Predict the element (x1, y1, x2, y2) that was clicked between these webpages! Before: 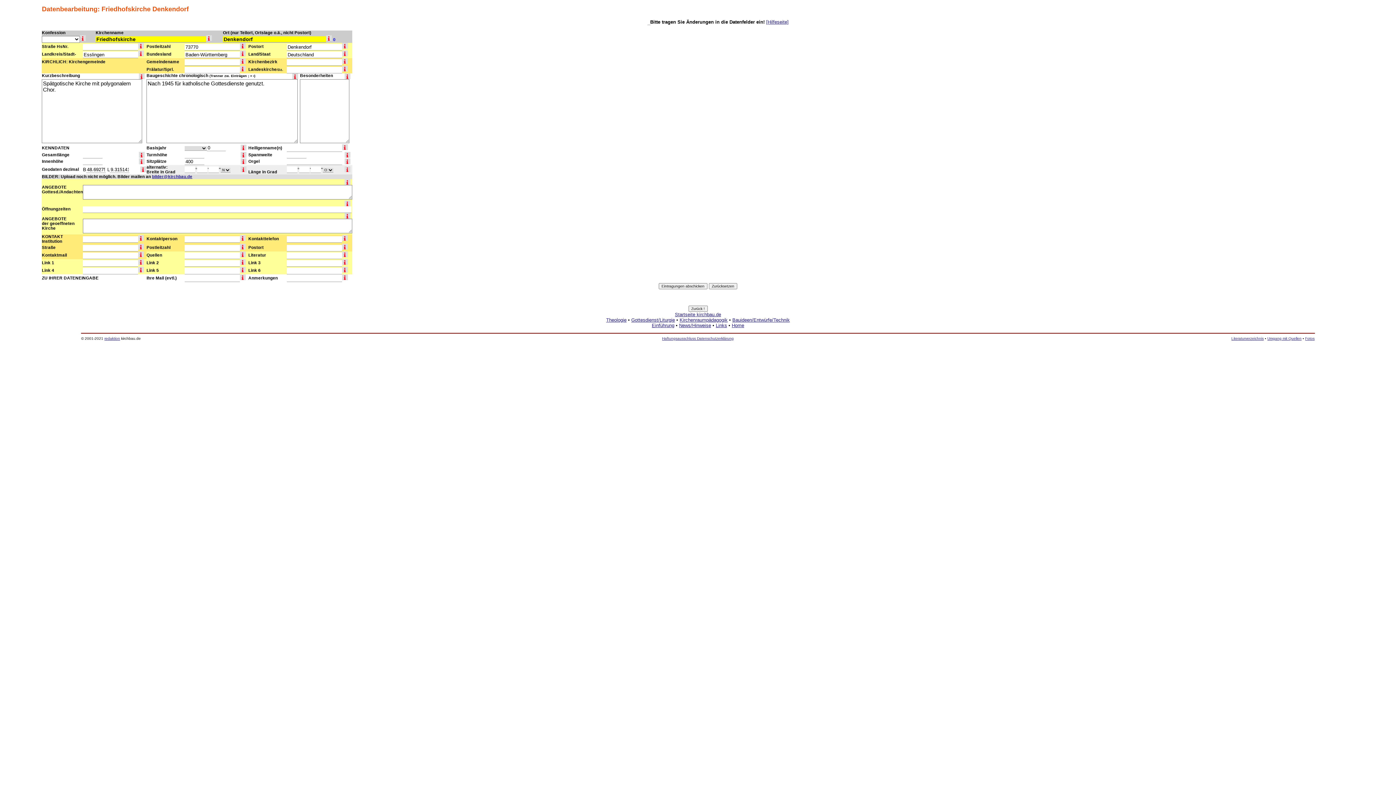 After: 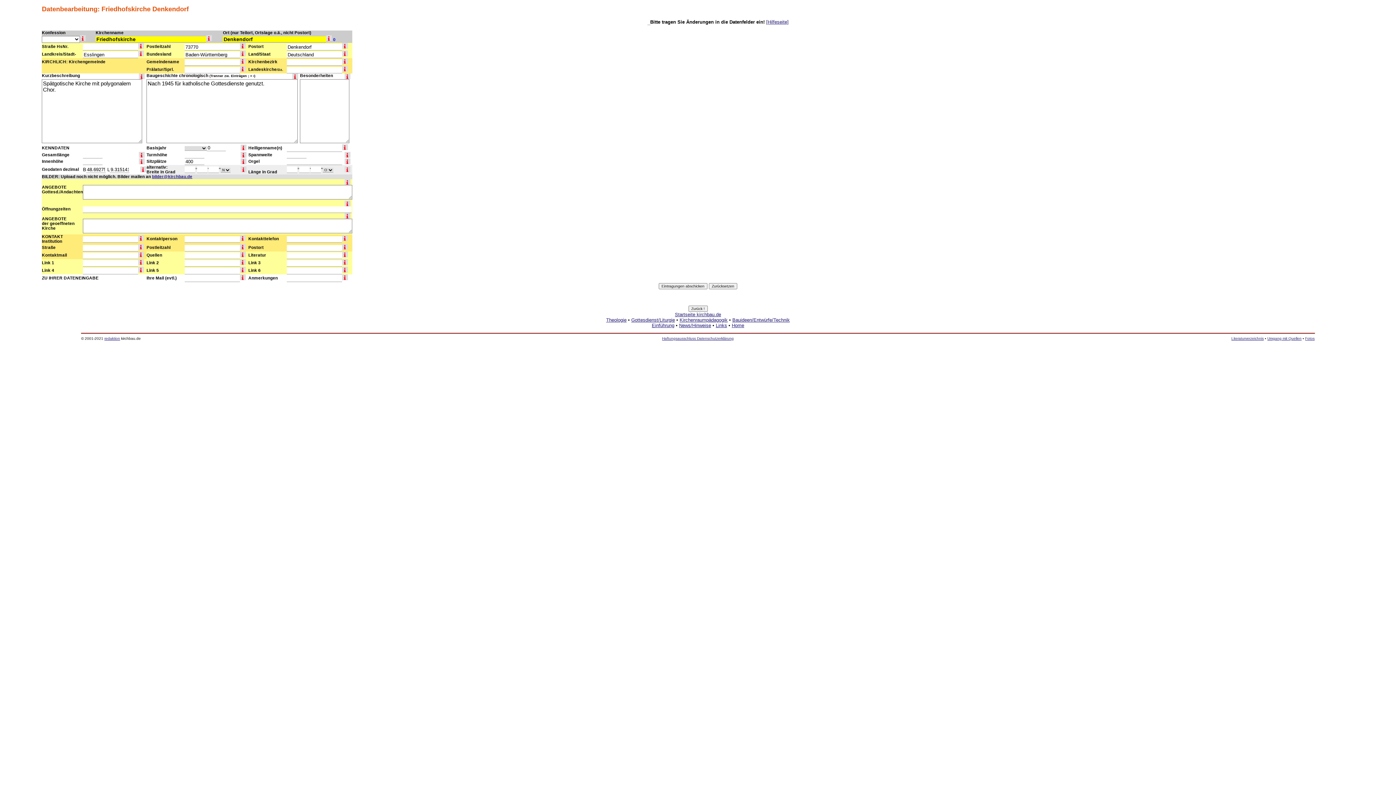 Action: label: [Hilfeseite] bbox: (766, 19, 788, 24)